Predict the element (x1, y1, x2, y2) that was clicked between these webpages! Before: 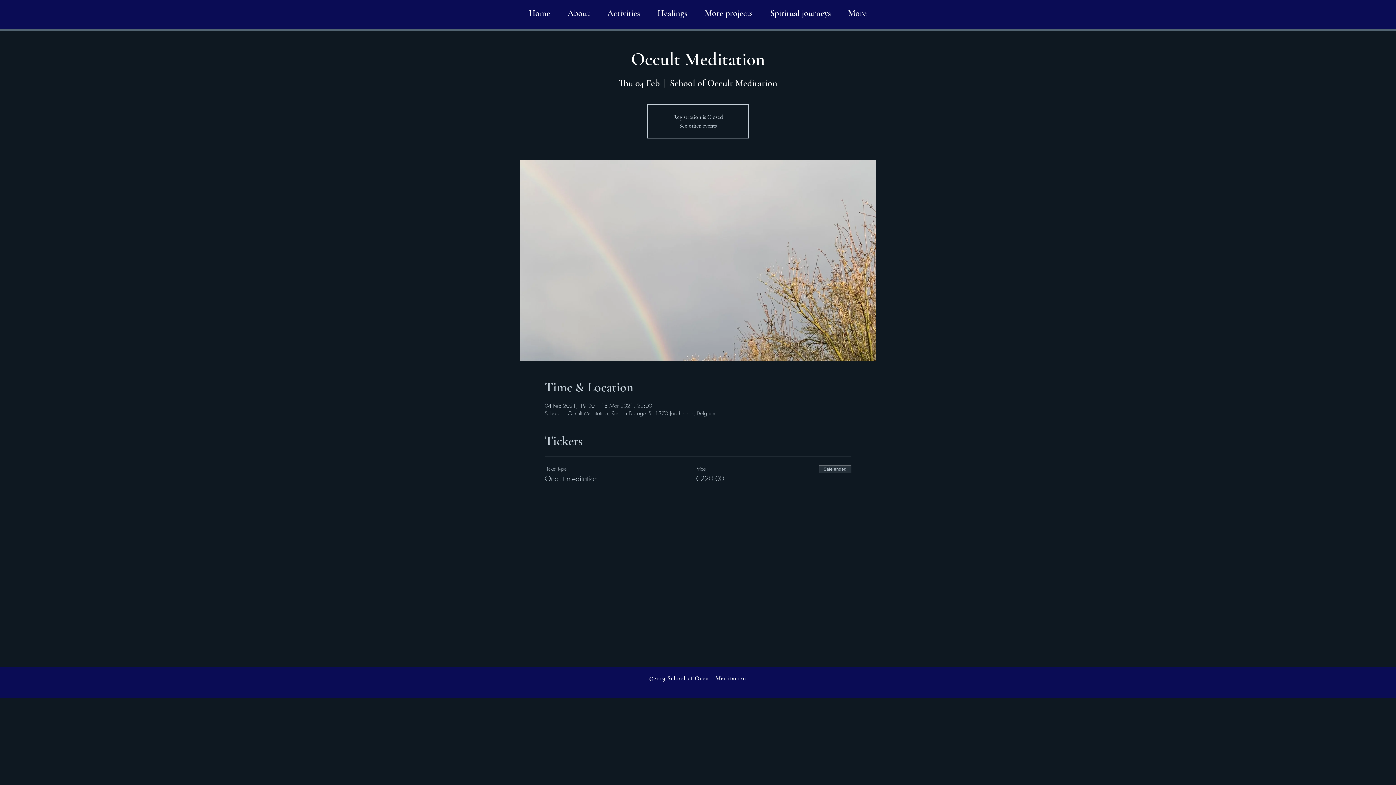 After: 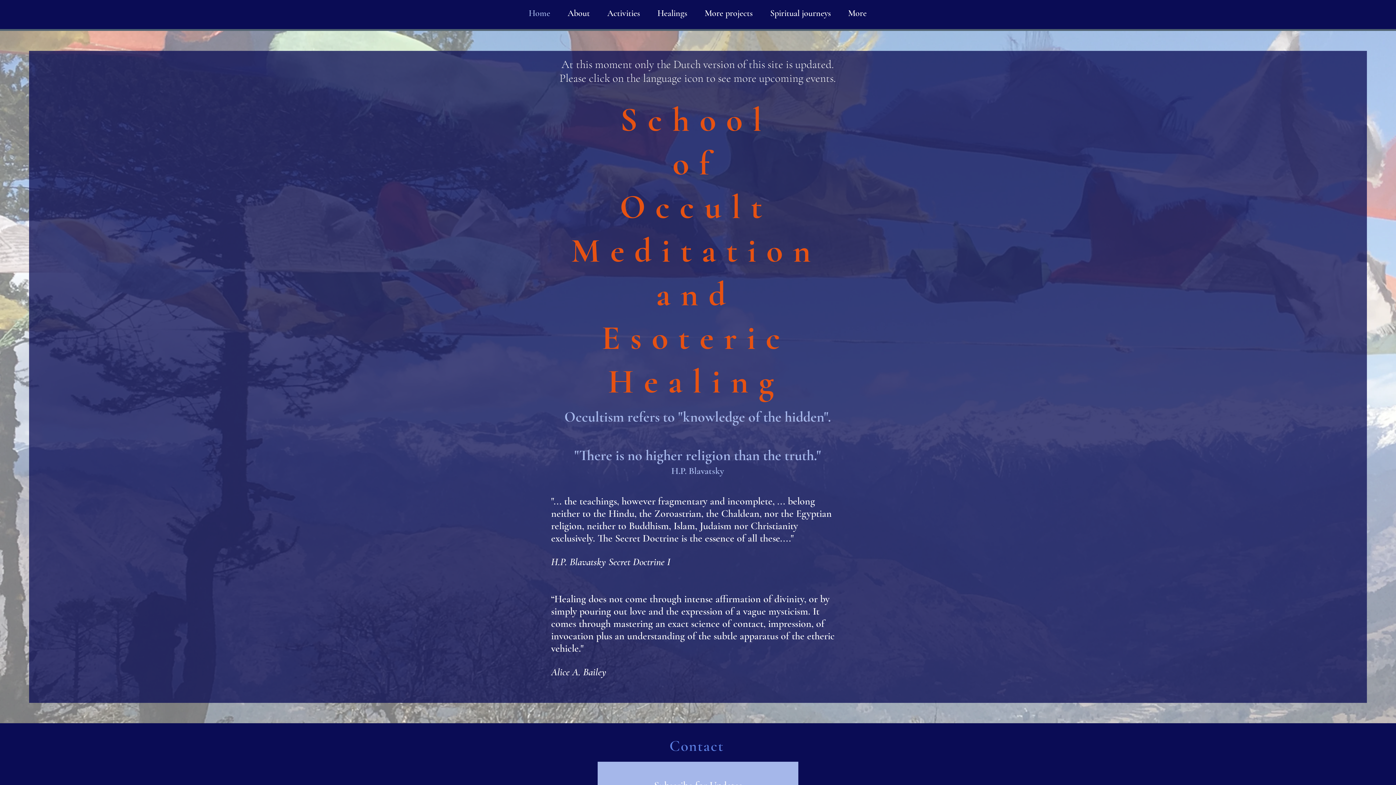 Action: label: See other events bbox: (679, 122, 716, 129)